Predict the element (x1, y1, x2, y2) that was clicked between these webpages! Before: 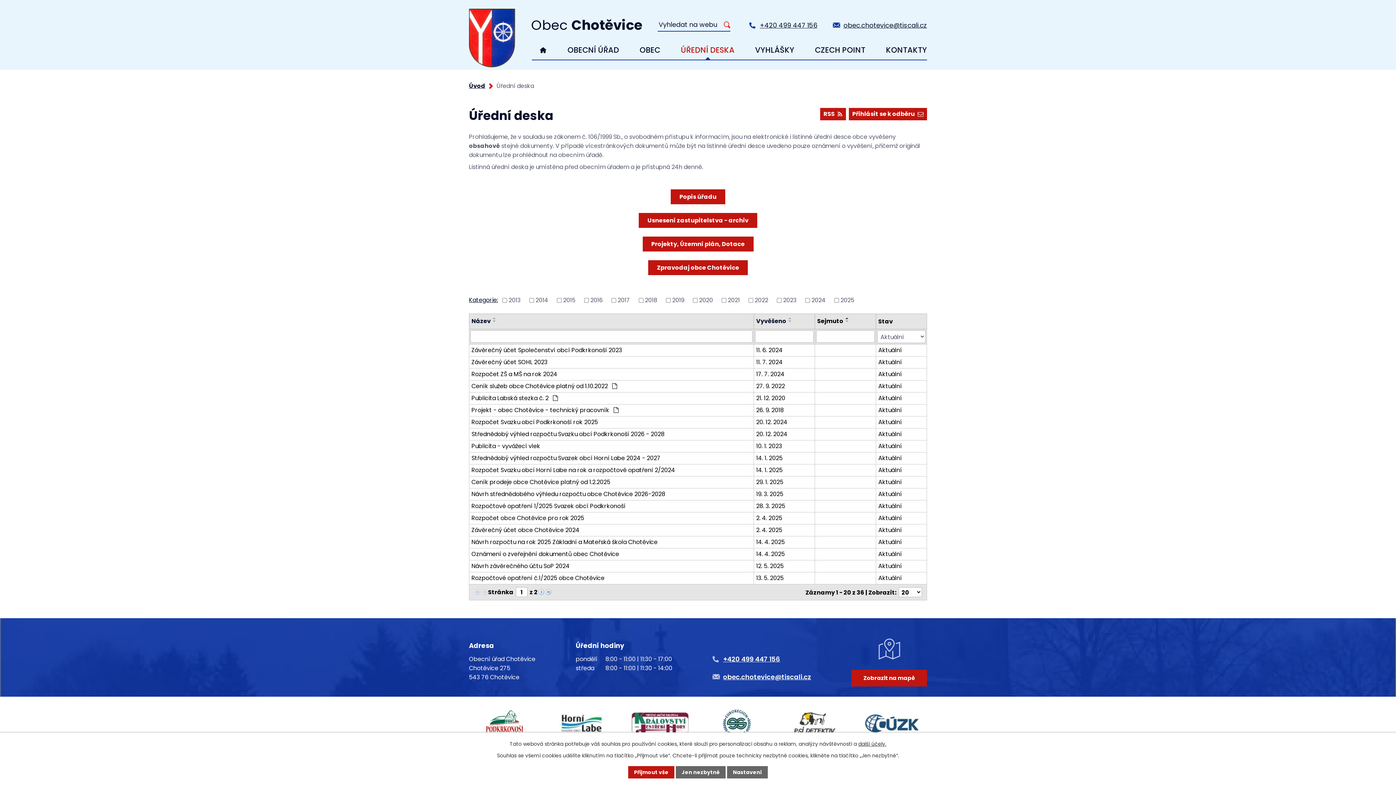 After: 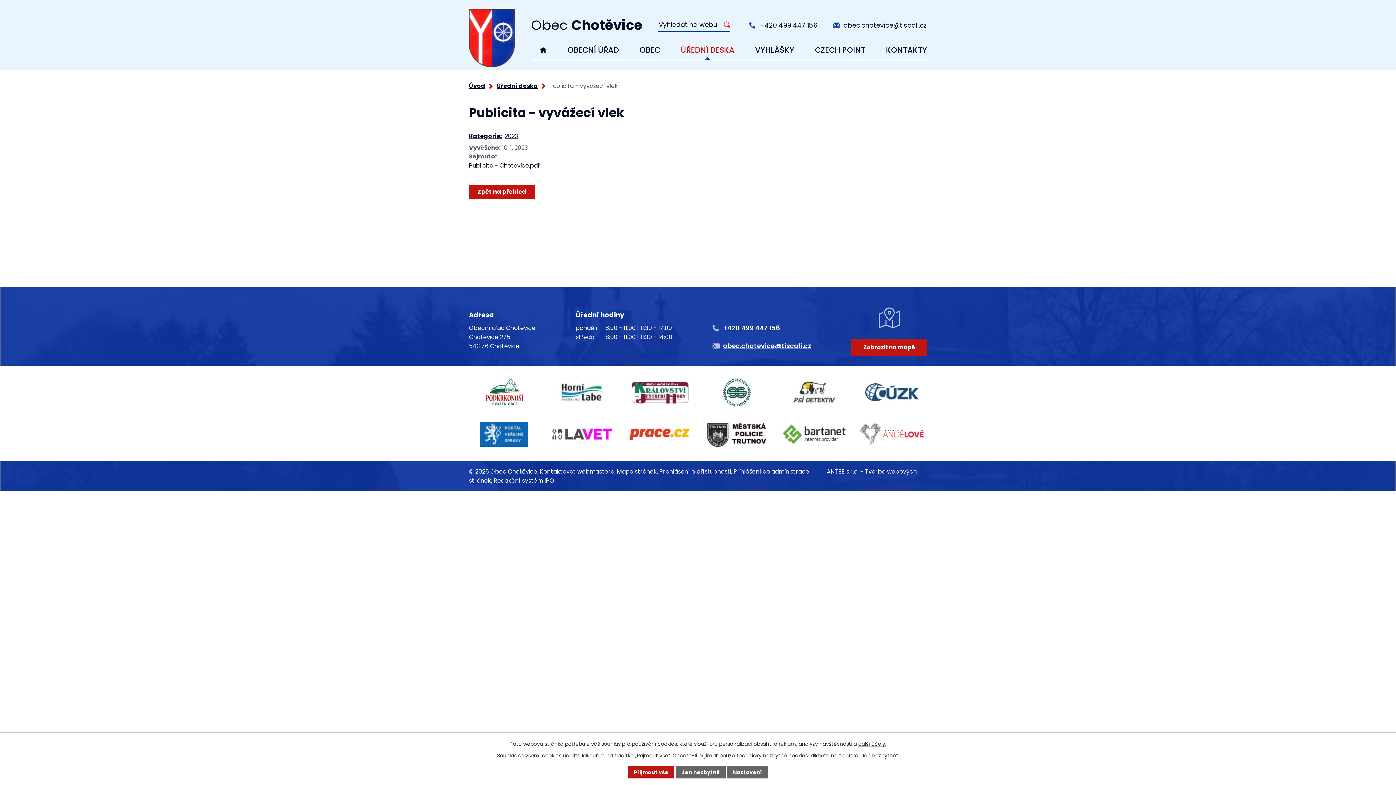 Action: bbox: (878, 442, 924, 450) label: Aktuální